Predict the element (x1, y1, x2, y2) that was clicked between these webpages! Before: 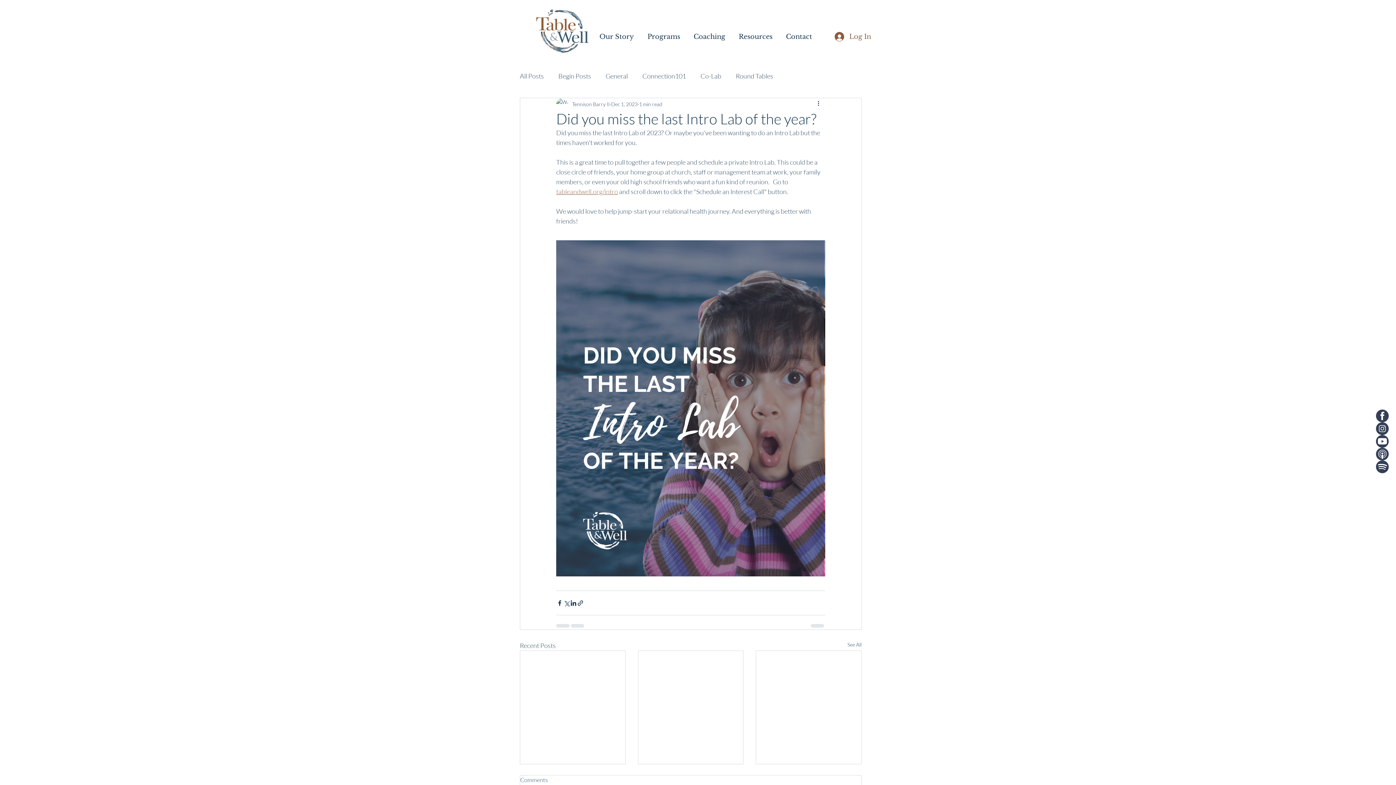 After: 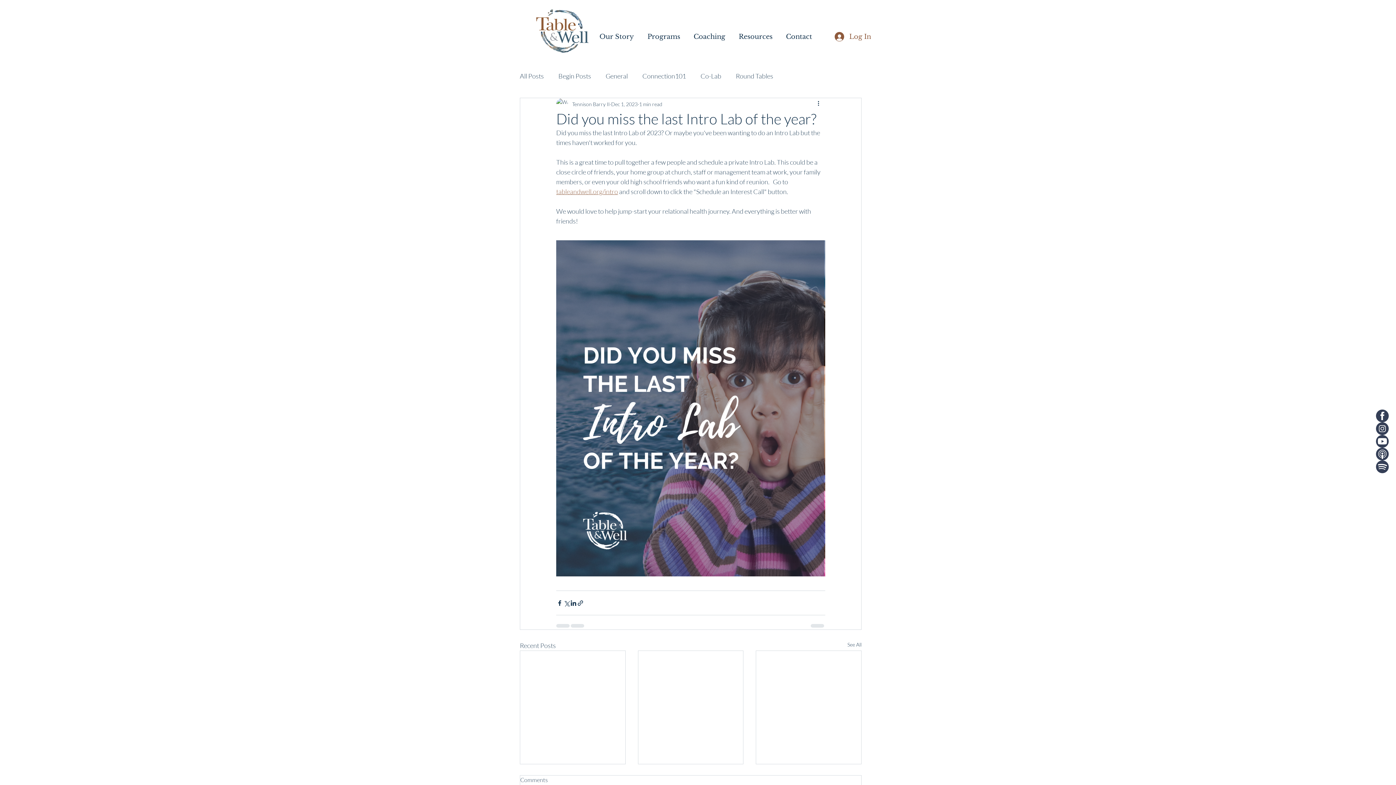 Action: label: Resources bbox: (735, 30, 782, 42)